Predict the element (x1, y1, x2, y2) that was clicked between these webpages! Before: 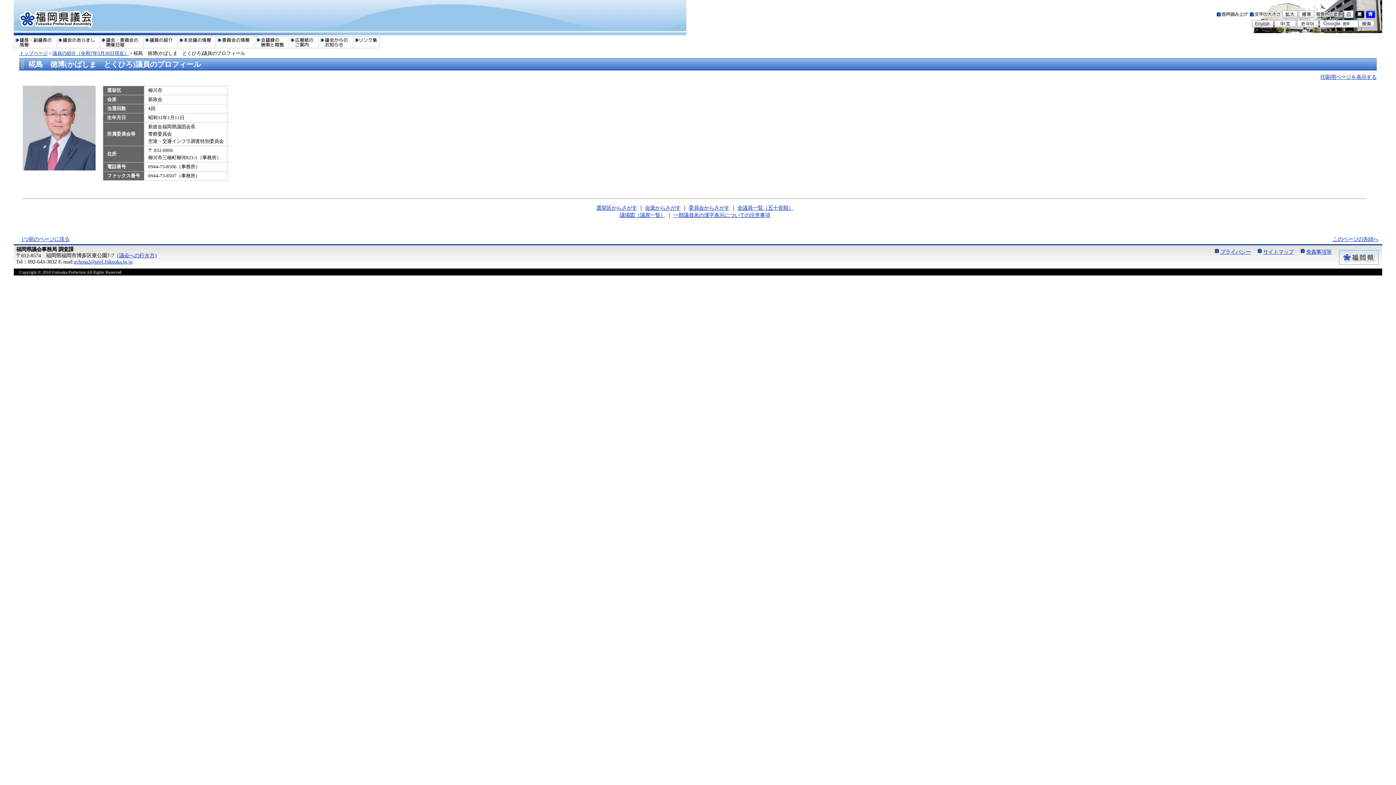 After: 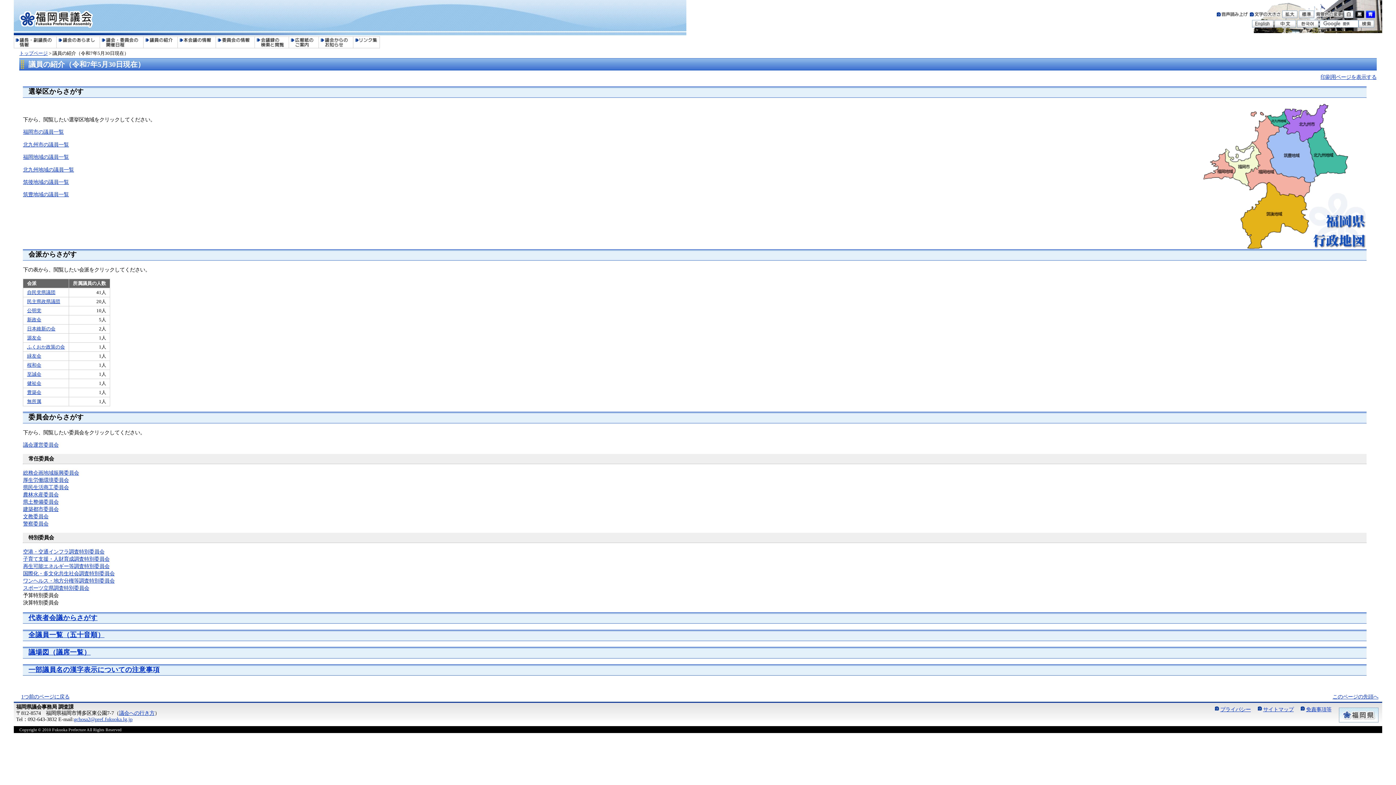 Action: bbox: (645, 205, 680, 210) label: 会派からさがす